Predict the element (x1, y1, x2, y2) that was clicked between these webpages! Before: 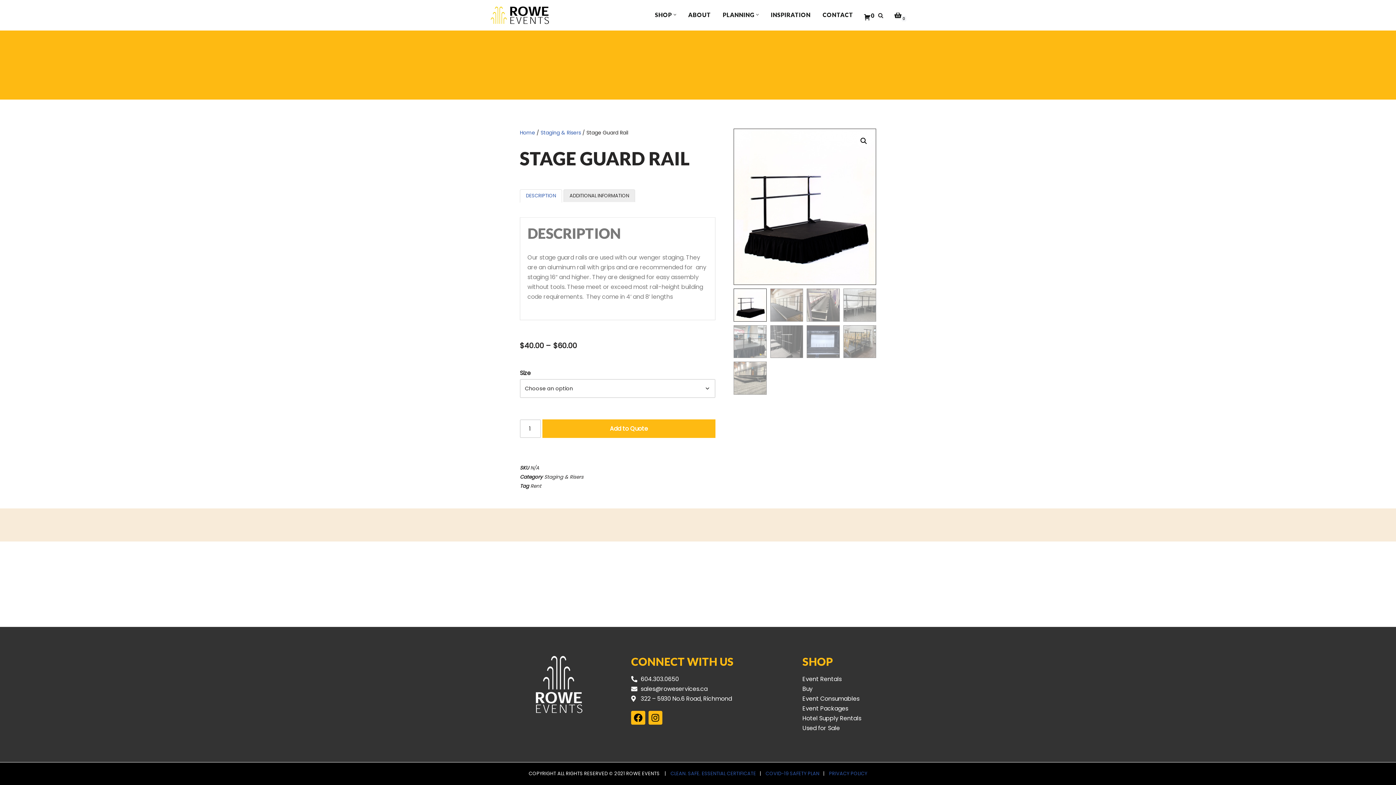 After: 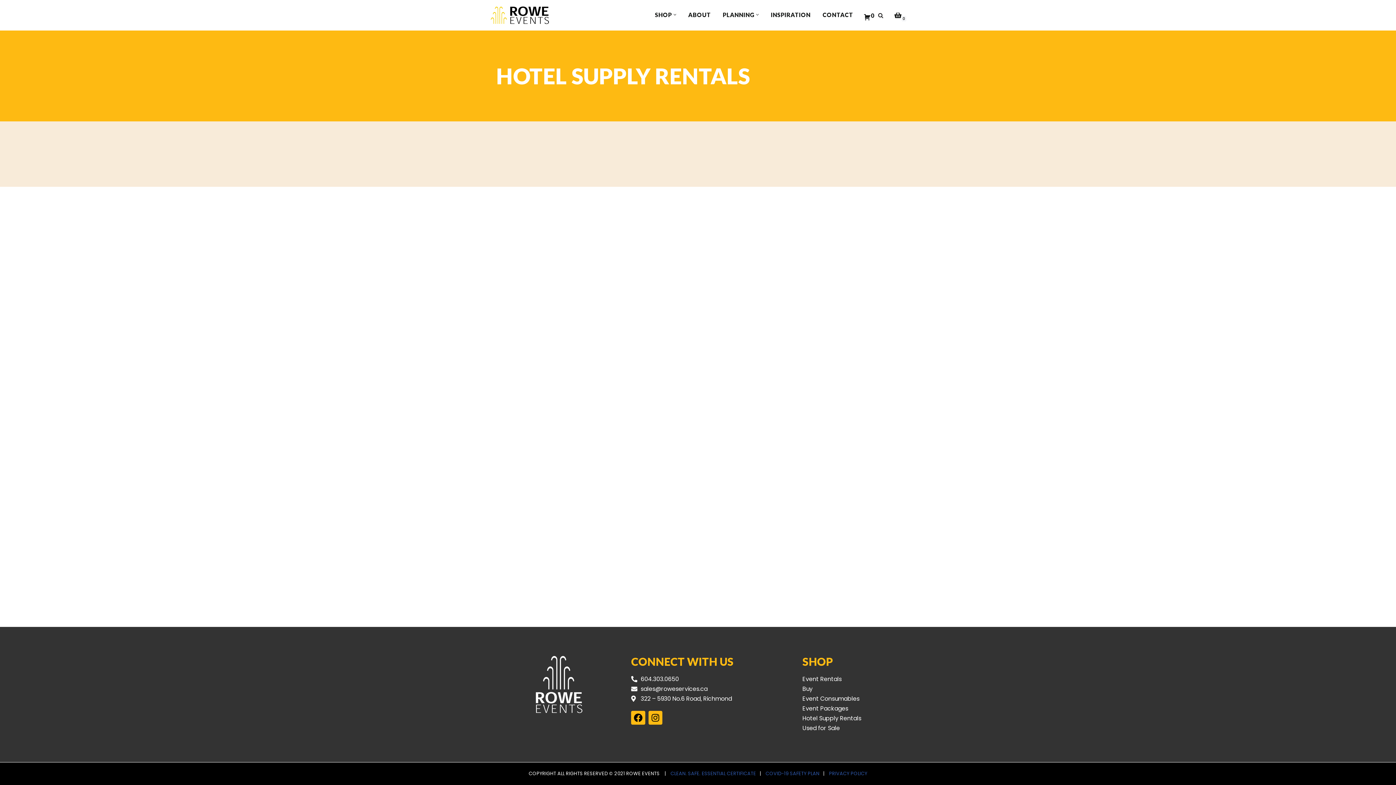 Action: bbox: (802, 713, 899, 723) label: Hotel Supply Rentals